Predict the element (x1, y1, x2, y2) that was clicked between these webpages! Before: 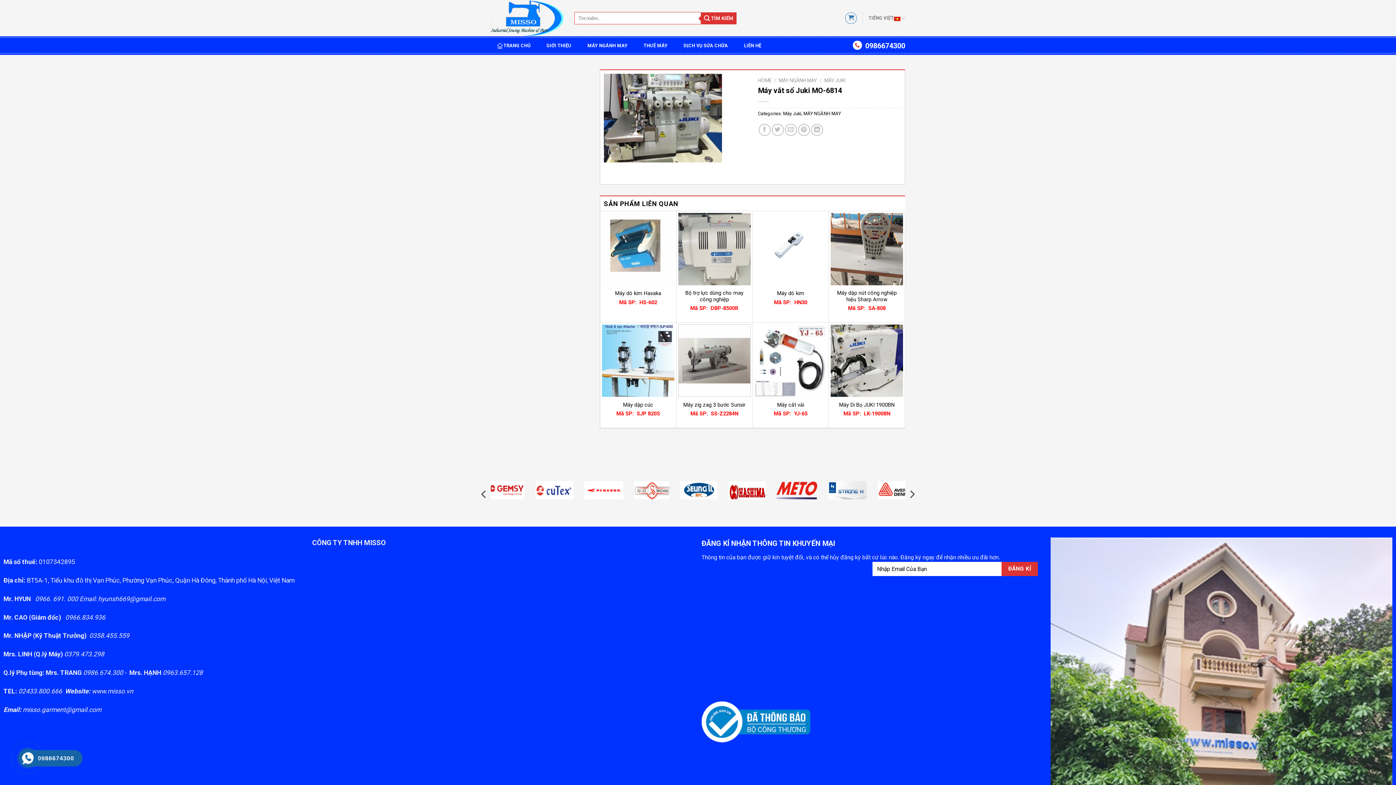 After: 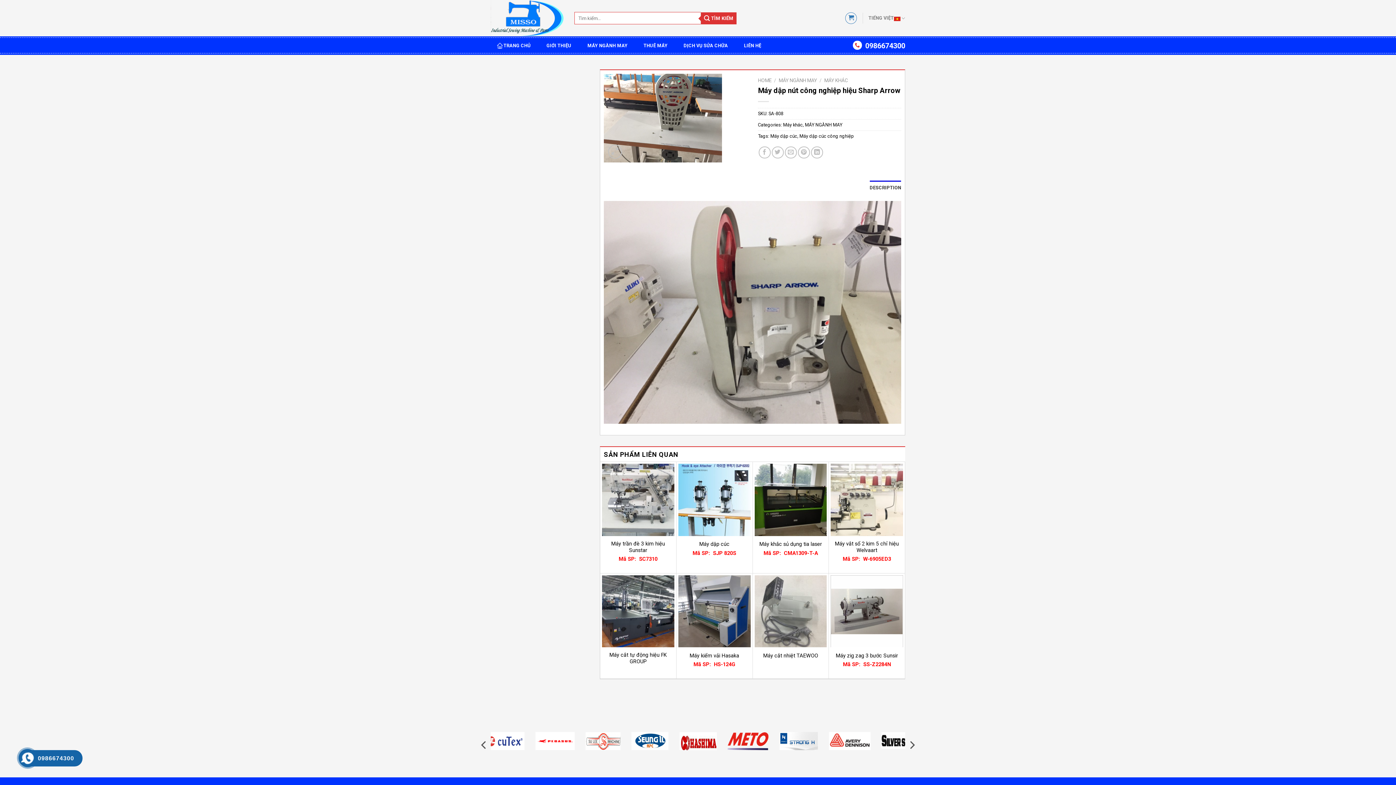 Action: label: Máy dập nút công nghiệp hiệu Sharp Arrow bbox: (831, 213, 903, 285)